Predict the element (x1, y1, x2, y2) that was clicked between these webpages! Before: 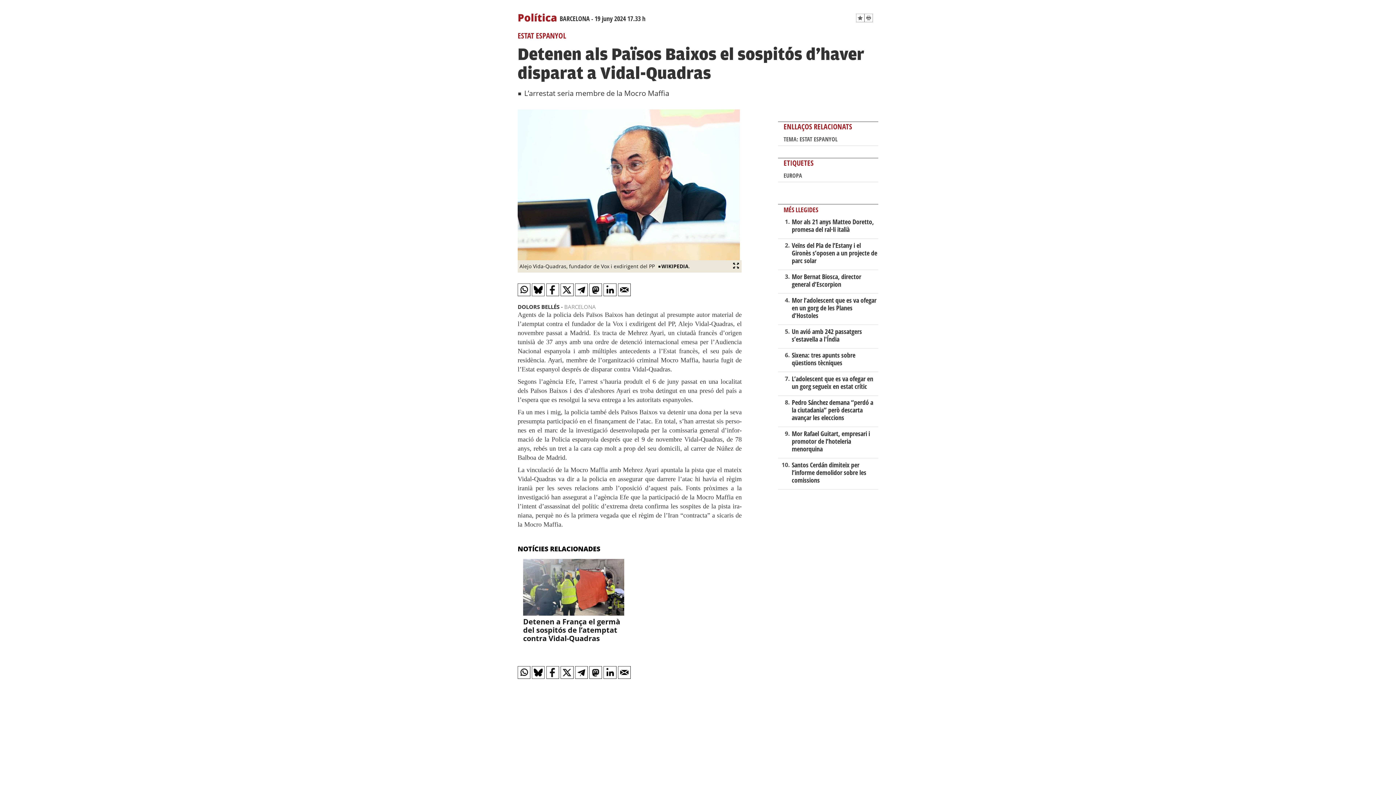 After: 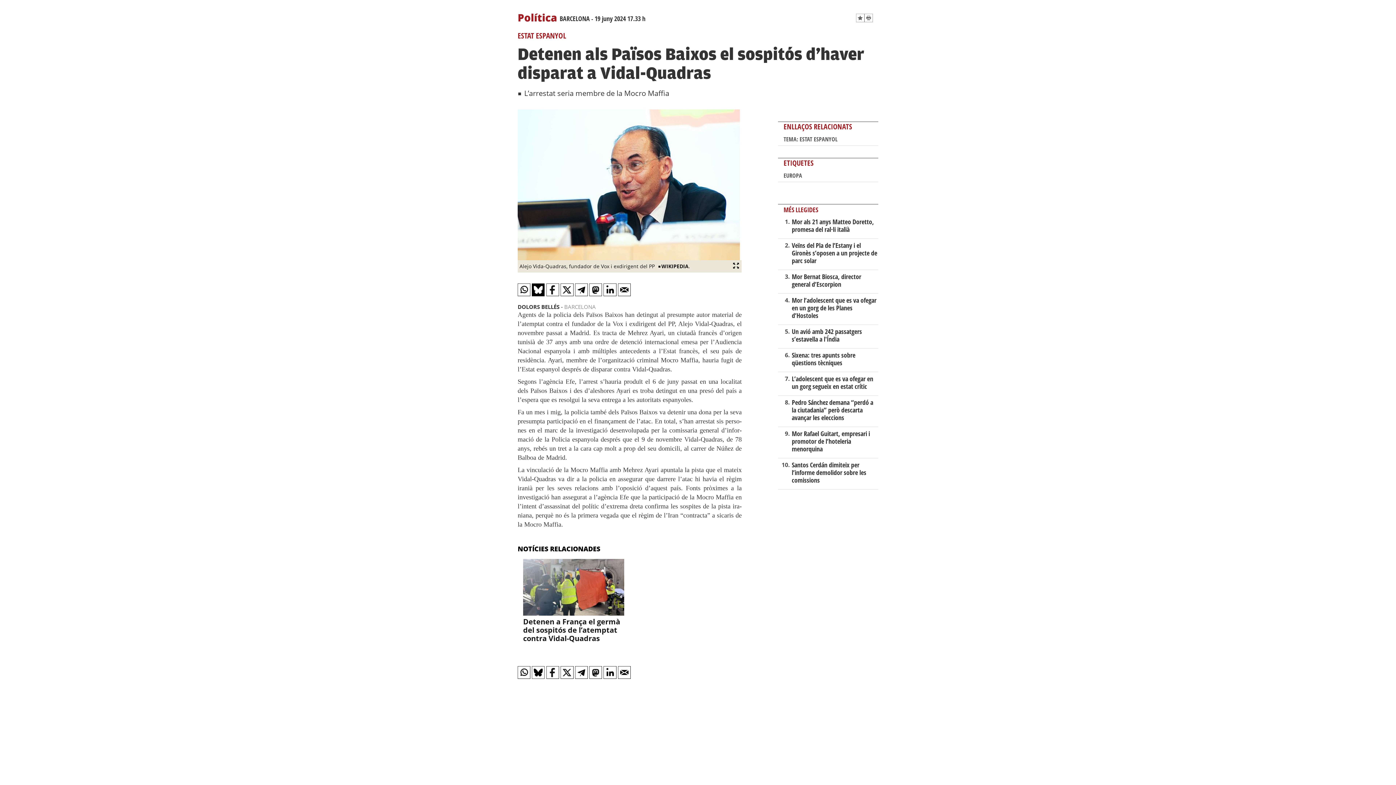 Action: bbox: (532, 283, 545, 296)